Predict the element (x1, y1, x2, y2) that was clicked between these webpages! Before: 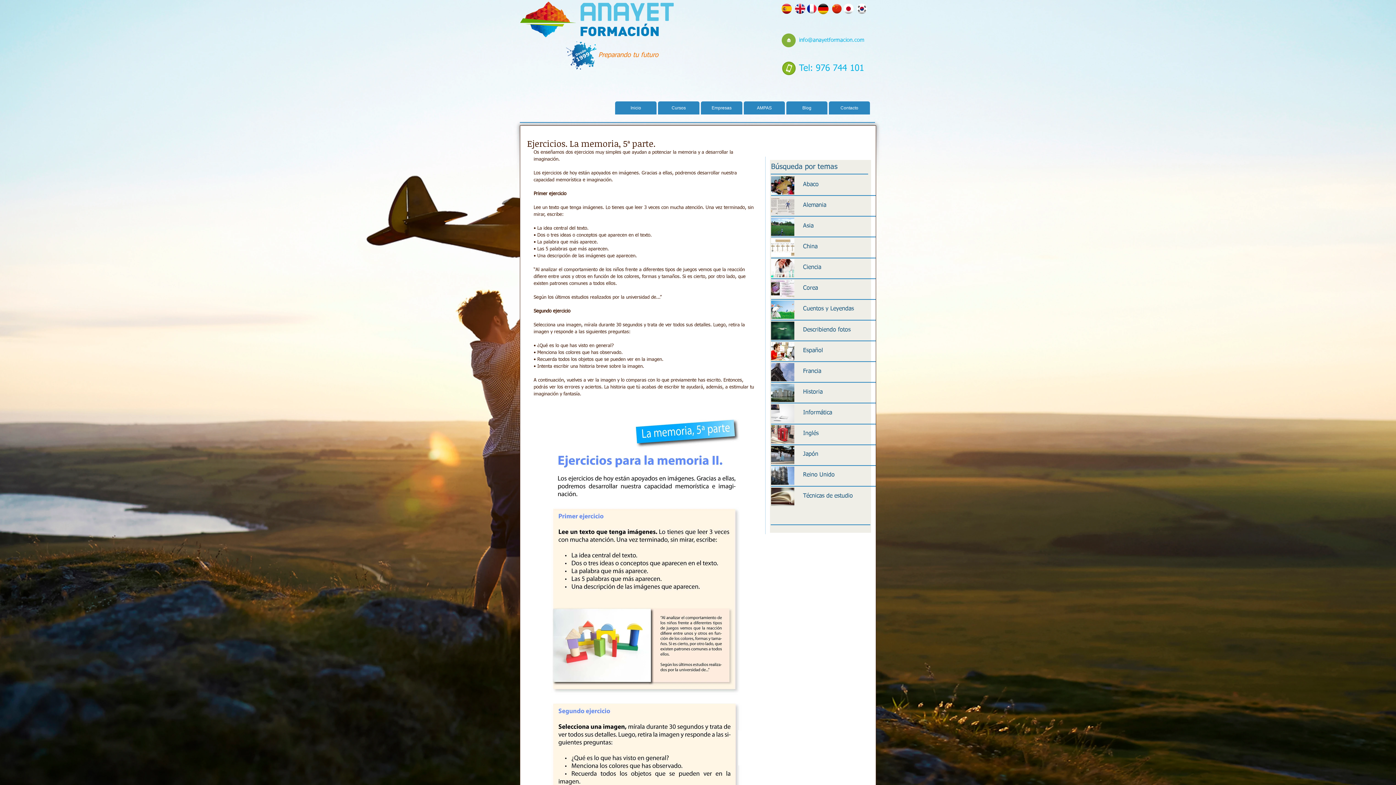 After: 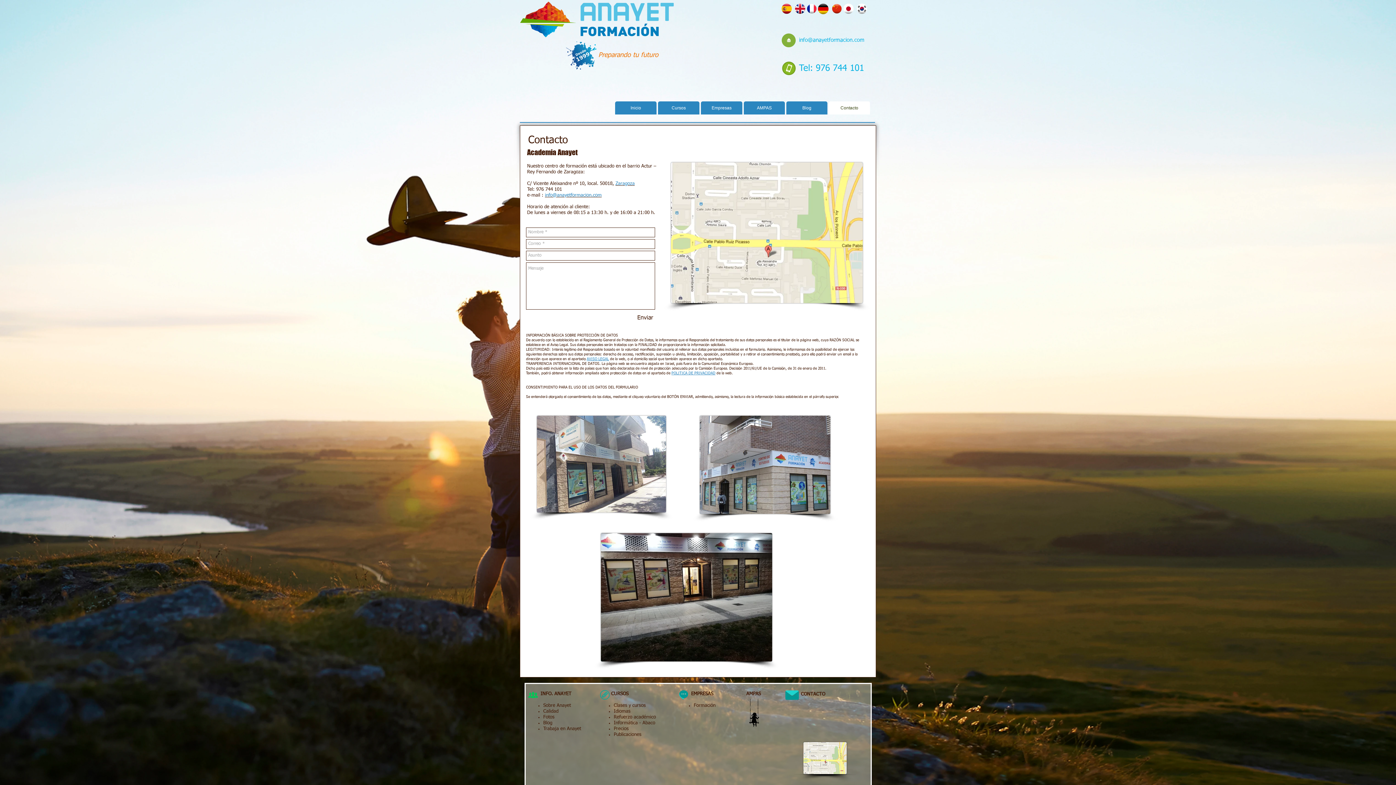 Action: label: Contacto bbox: (829, 101, 870, 114)